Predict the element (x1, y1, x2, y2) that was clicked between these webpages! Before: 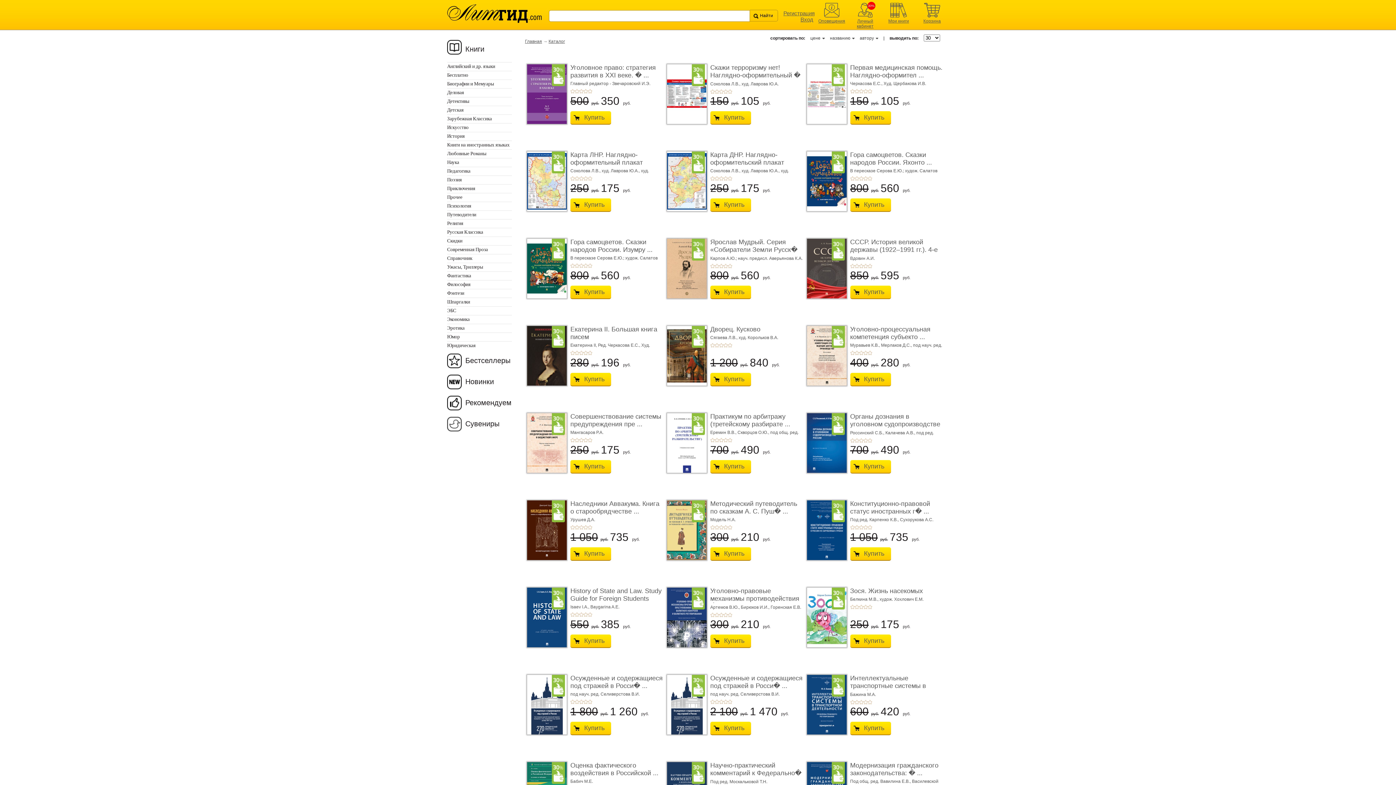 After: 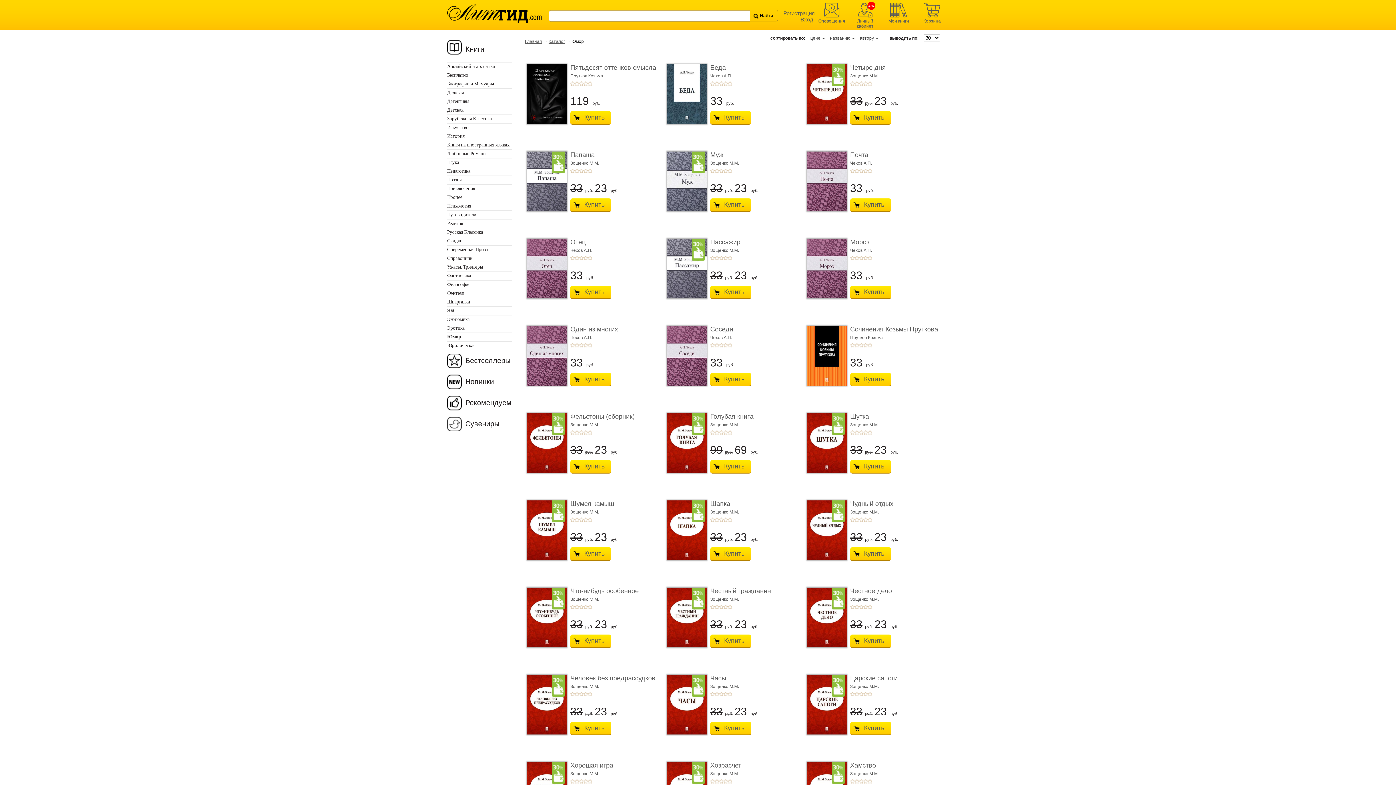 Action: label: Юмор bbox: (447, 334, 460, 339)